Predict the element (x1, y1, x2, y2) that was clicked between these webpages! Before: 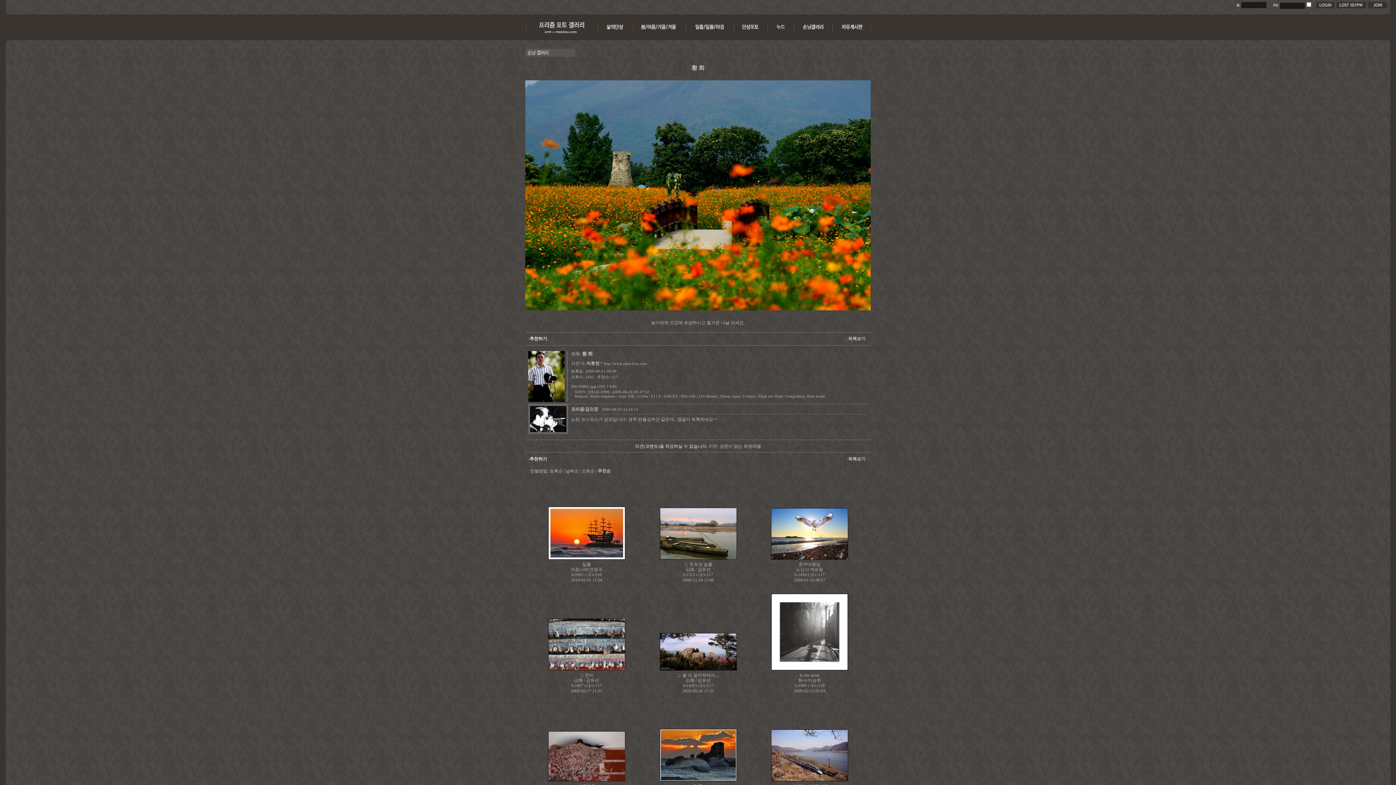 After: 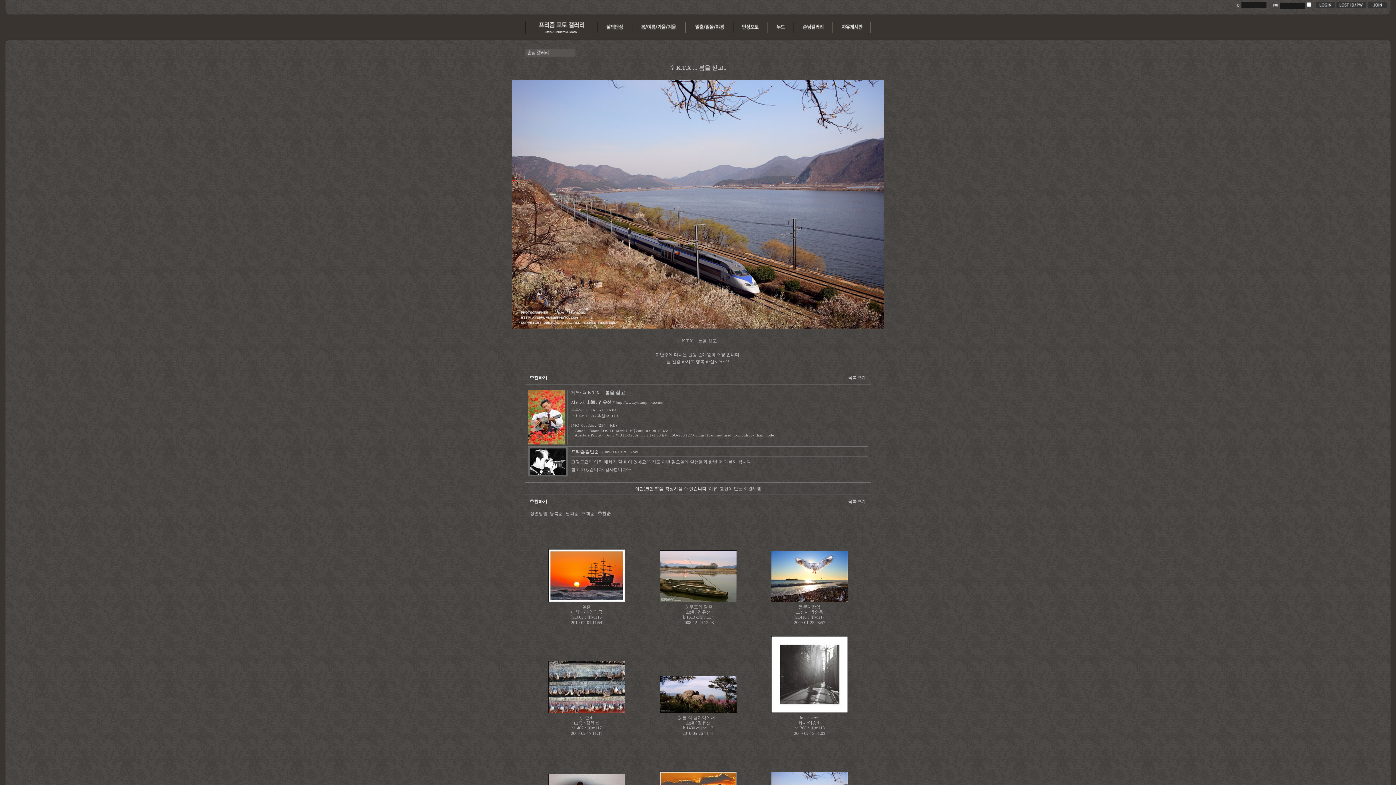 Action: bbox: (771, 777, 848, 782)